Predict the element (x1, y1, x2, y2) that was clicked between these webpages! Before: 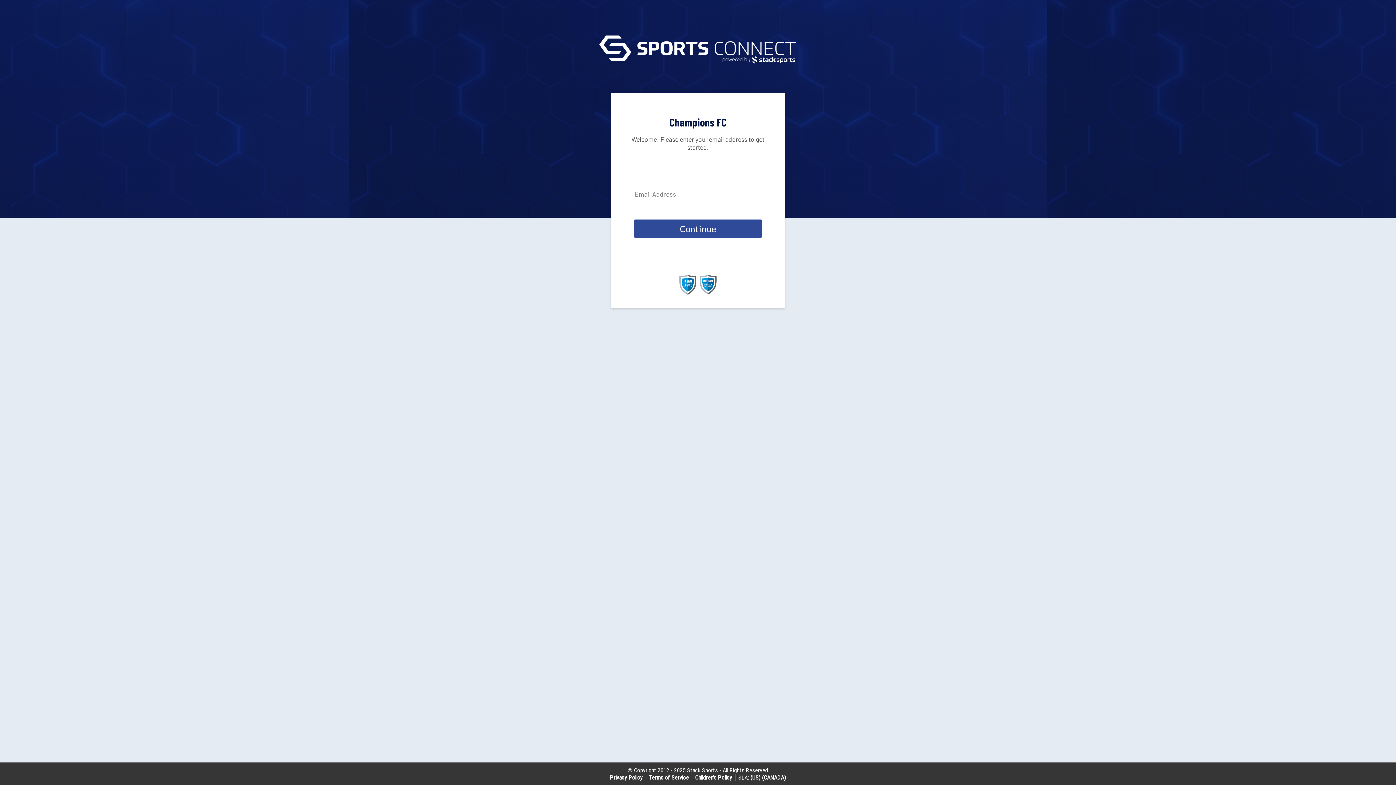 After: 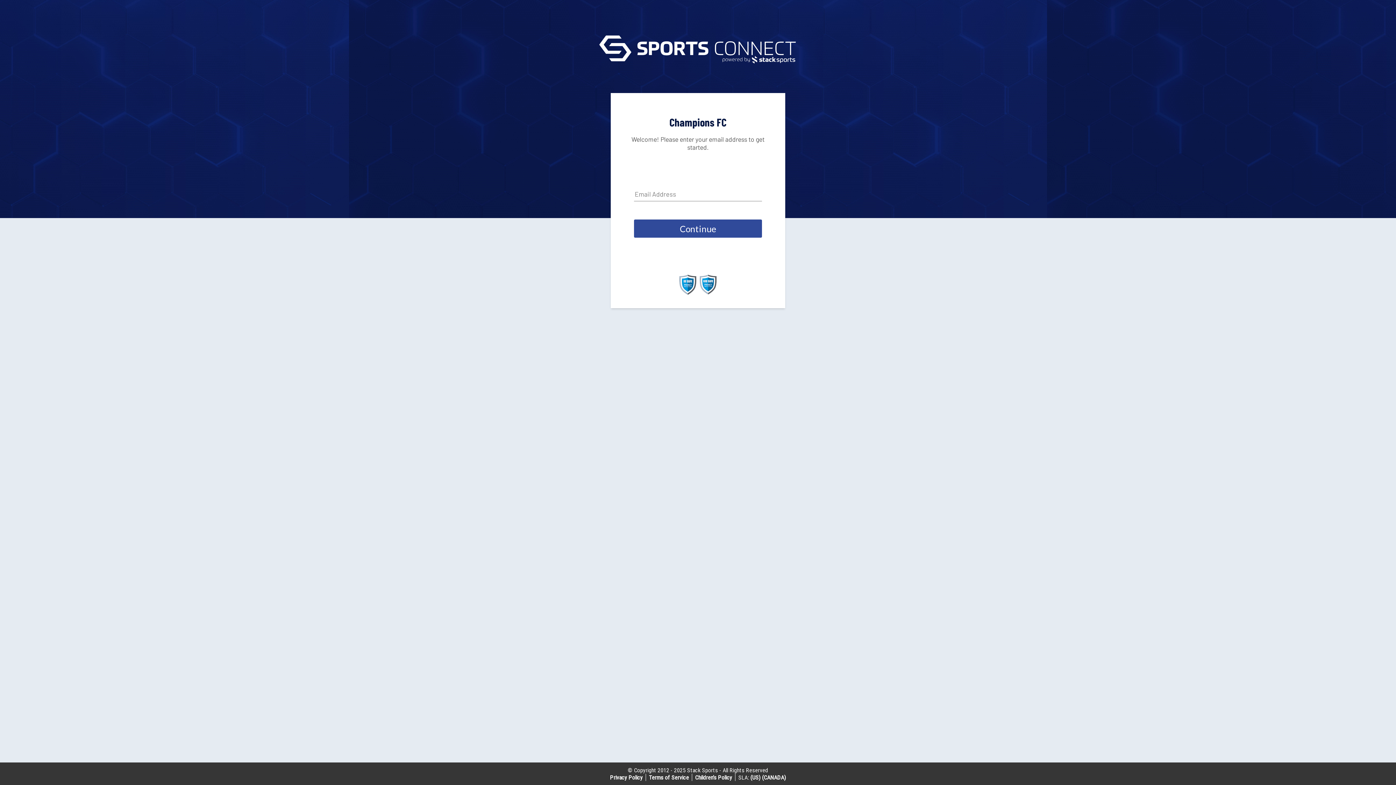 Action: label: Children’s Policy bbox: (695, 774, 732, 781)